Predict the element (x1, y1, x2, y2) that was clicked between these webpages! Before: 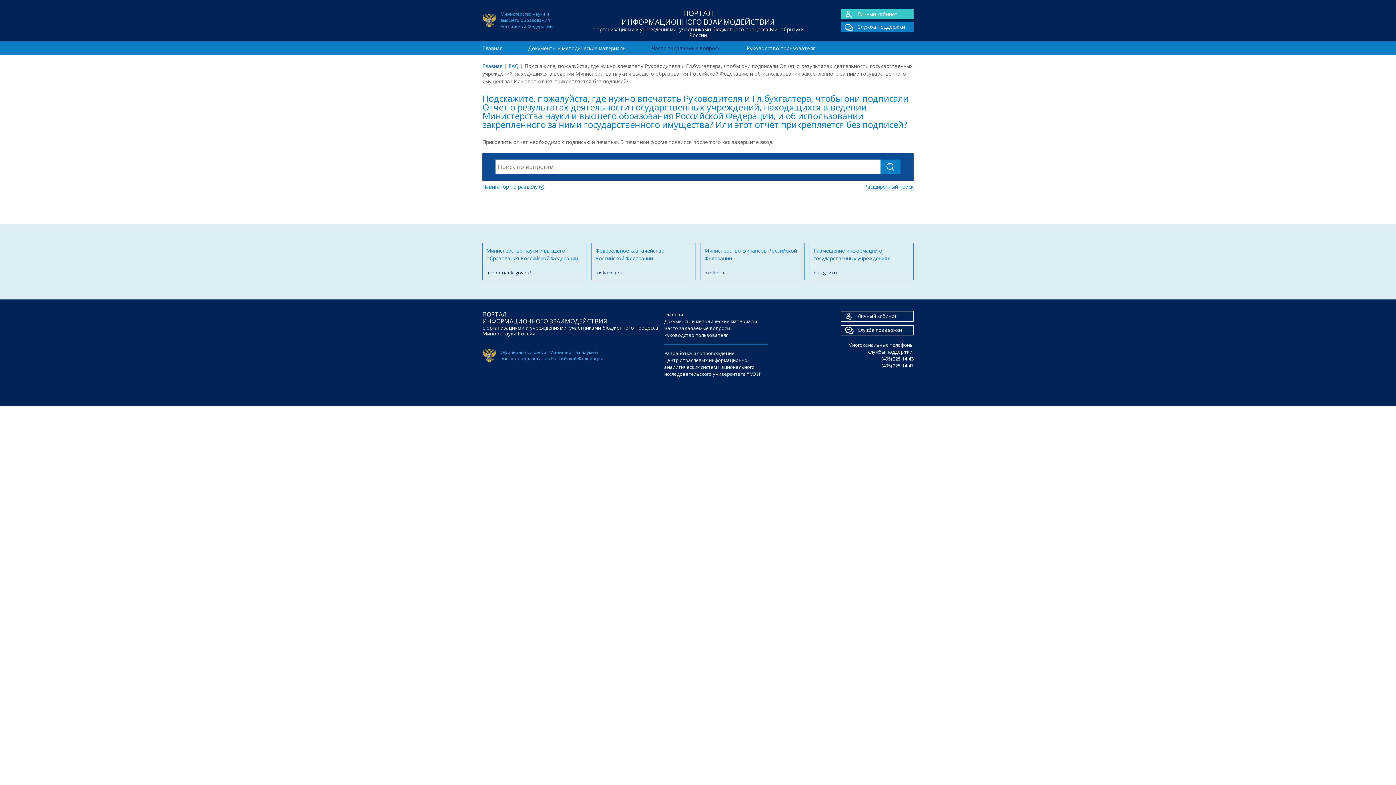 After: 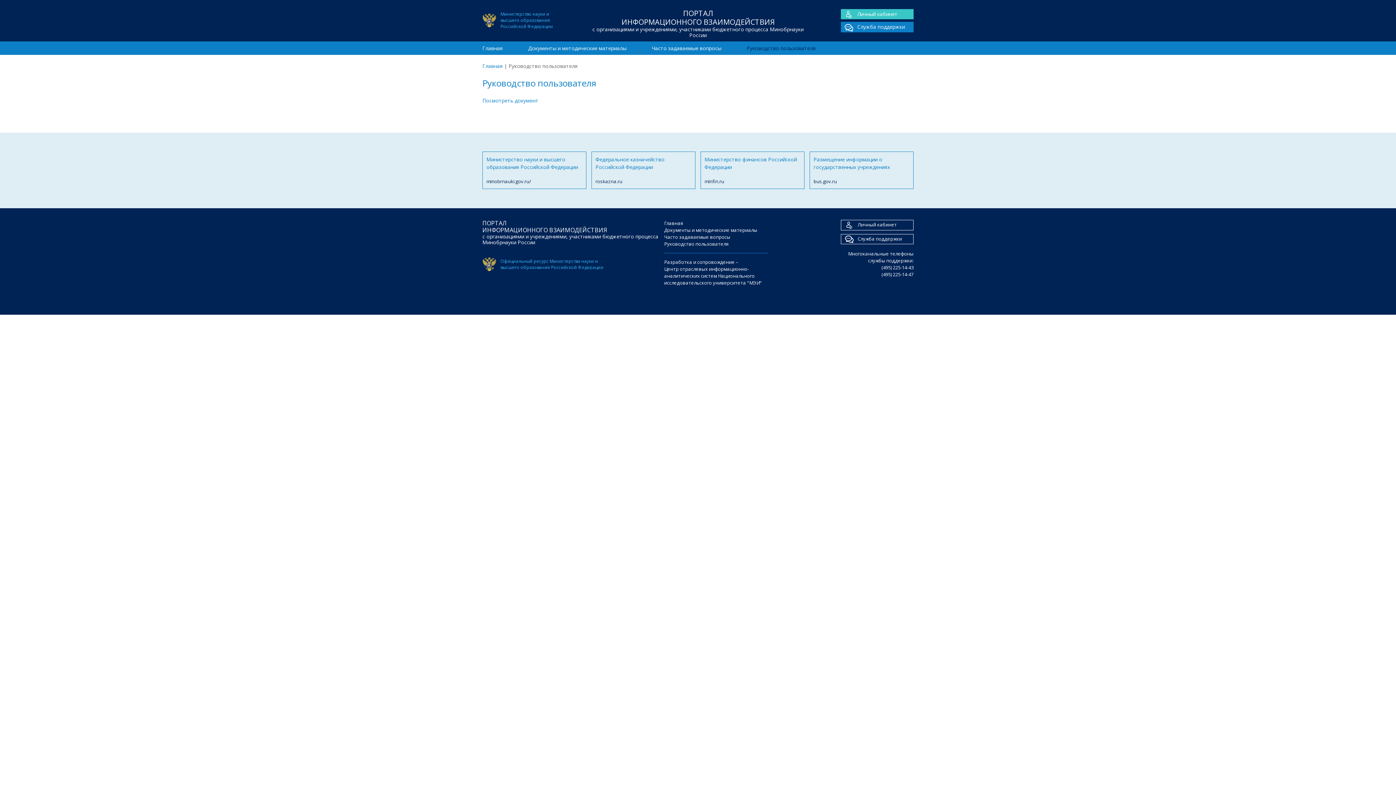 Action: label: Руководство пользователя bbox: (746, 44, 816, 51)